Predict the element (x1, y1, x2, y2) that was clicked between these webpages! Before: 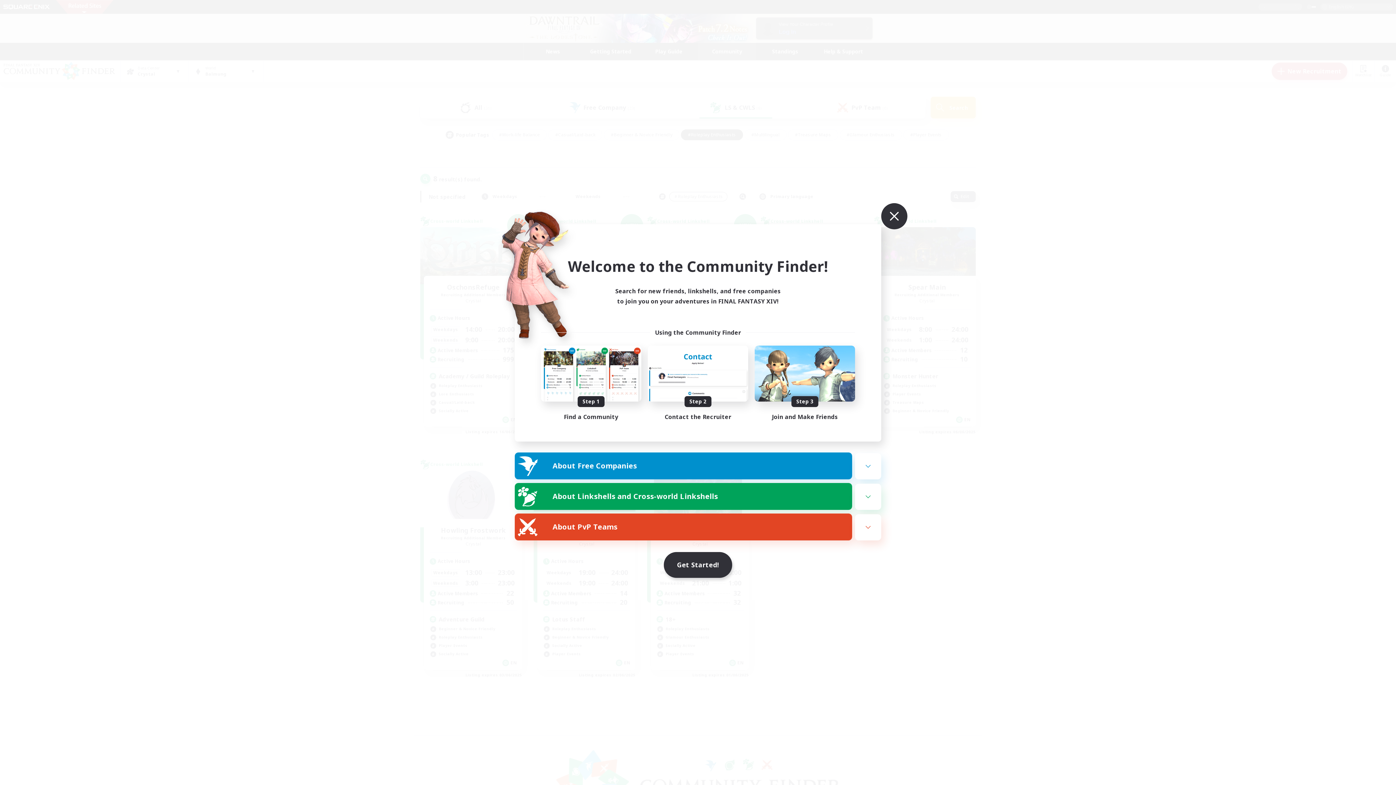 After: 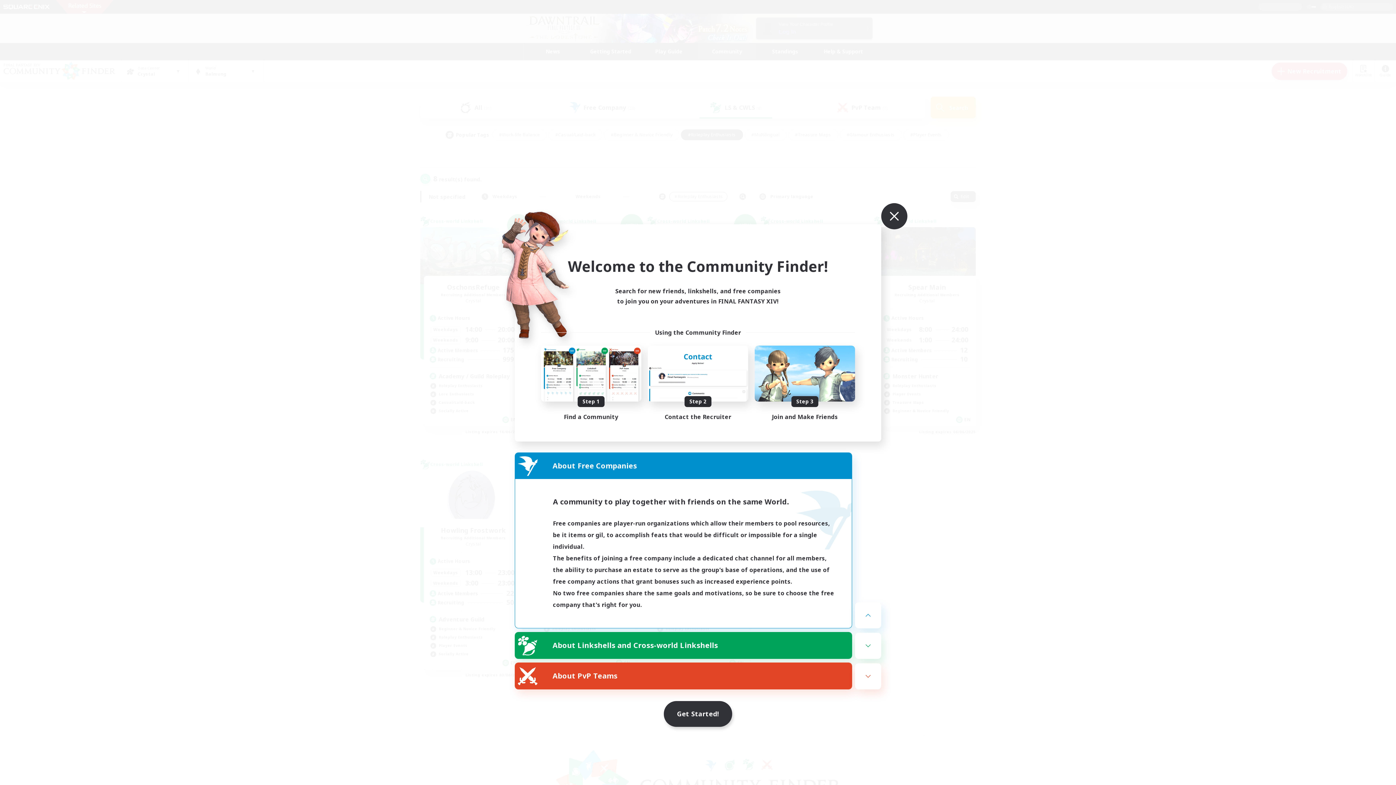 Action: bbox: (855, 453, 881, 479)